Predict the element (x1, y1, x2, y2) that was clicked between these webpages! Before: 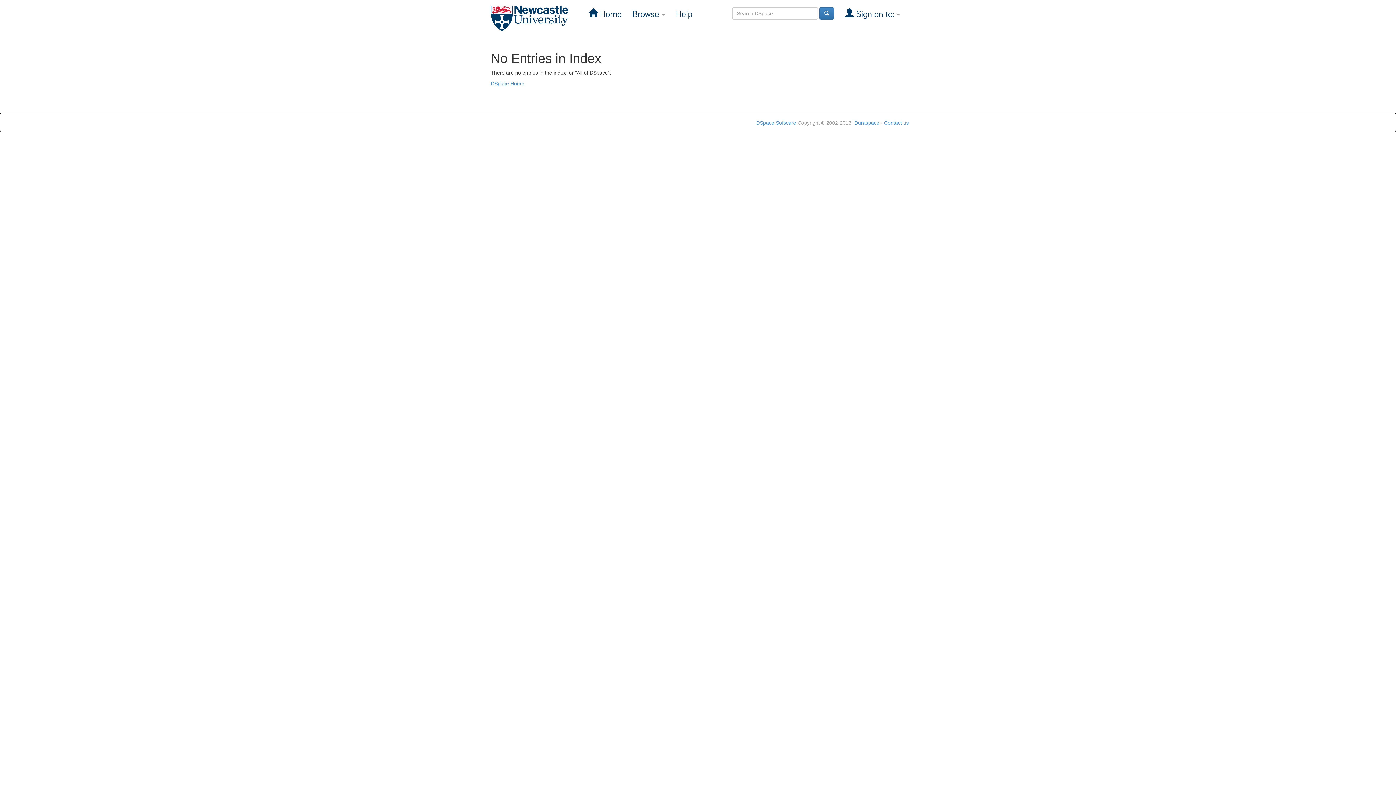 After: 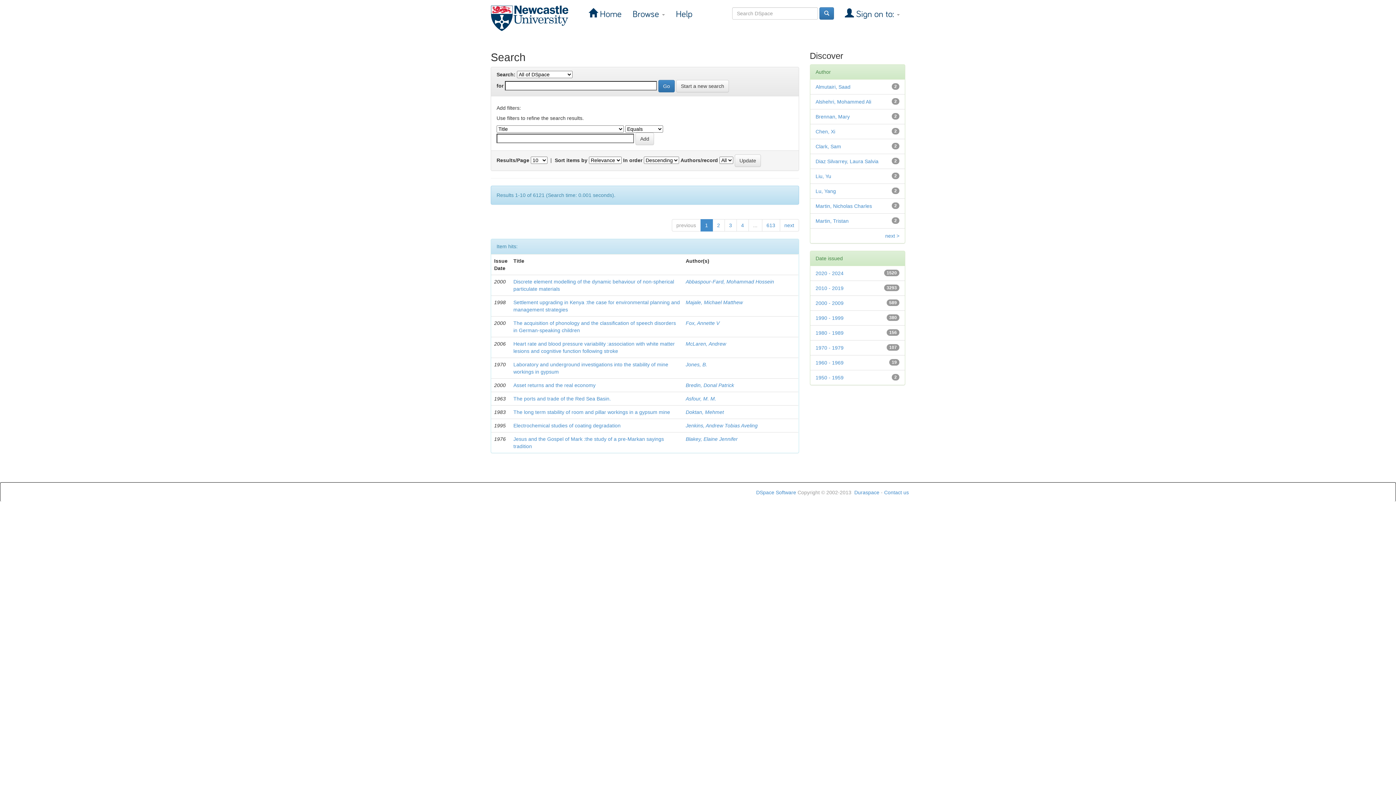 Action: bbox: (819, 7, 834, 19)